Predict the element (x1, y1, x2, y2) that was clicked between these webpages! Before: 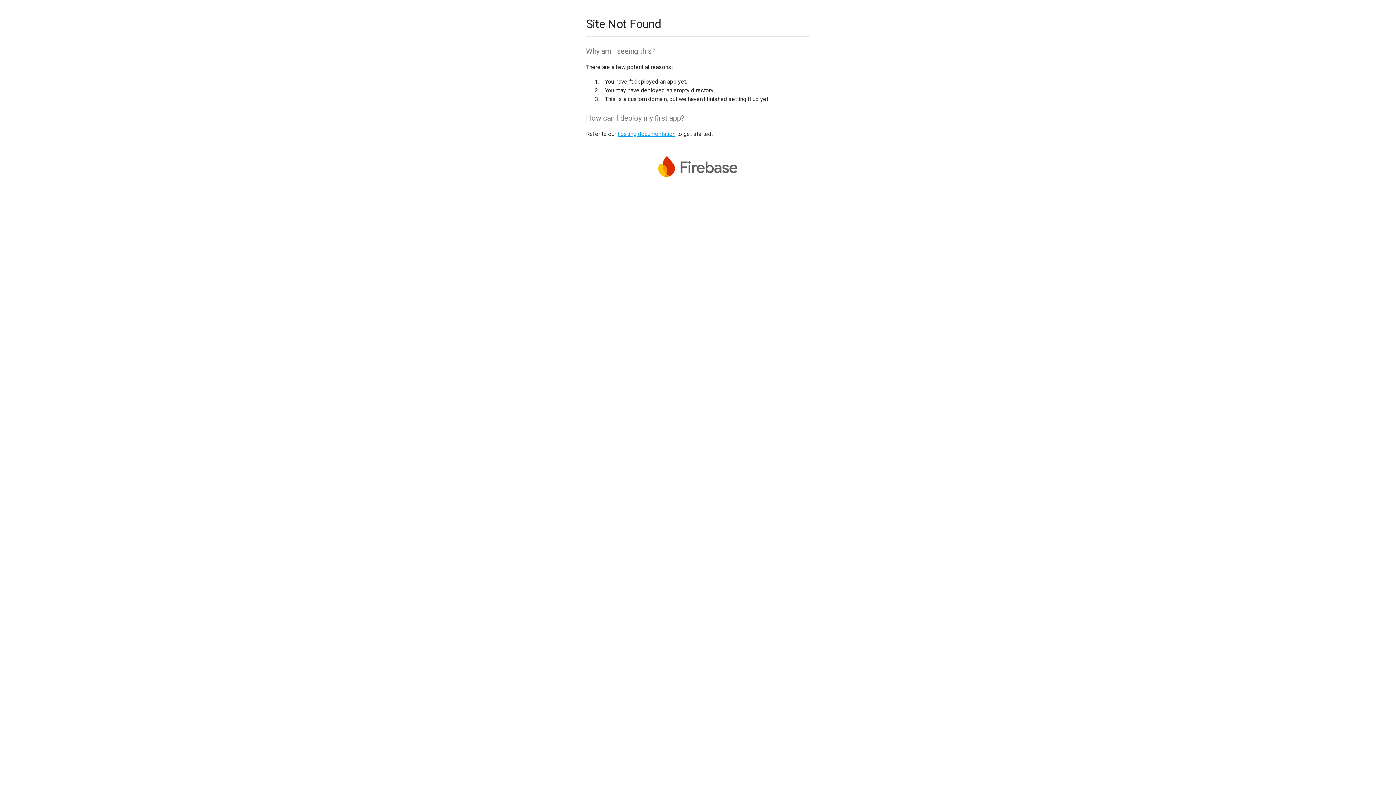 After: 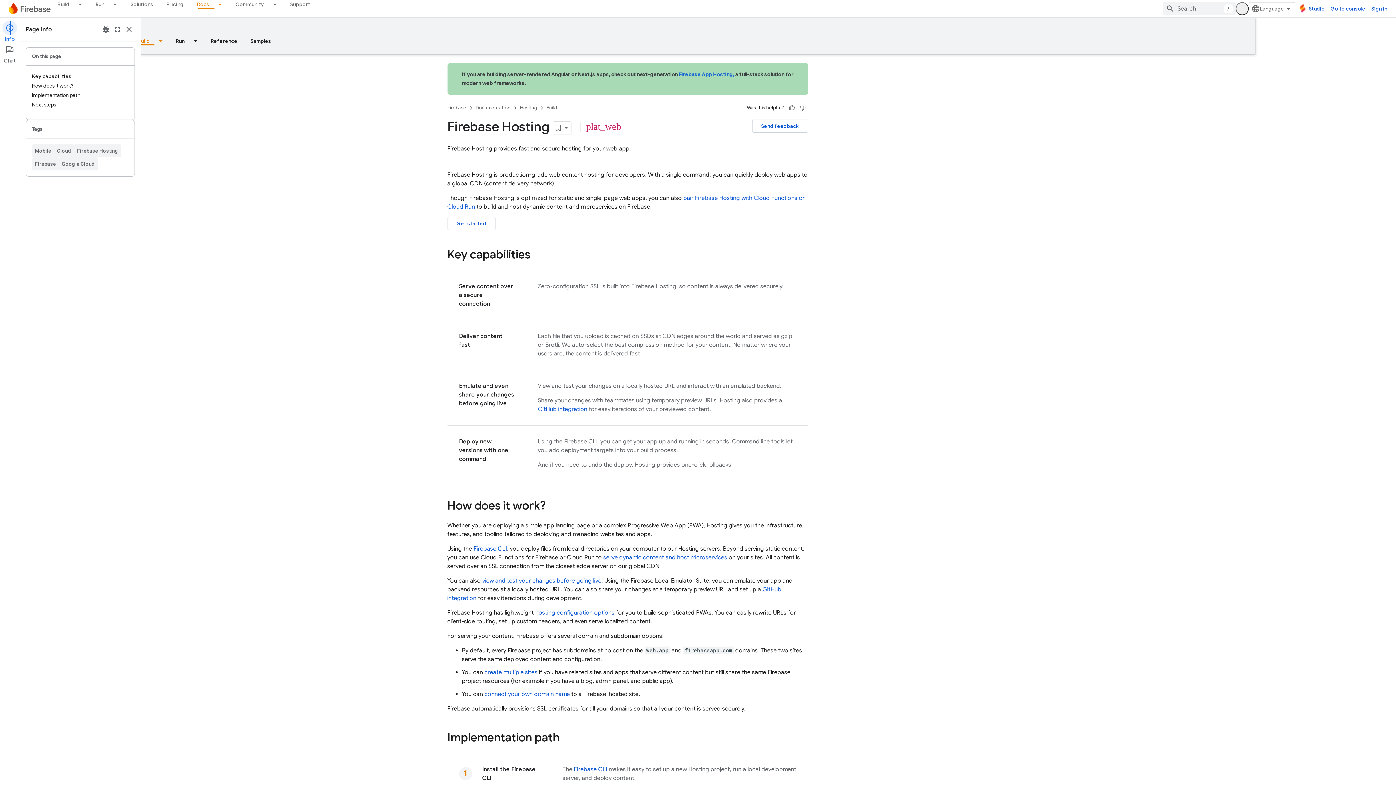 Action: bbox: (617, 130, 675, 137) label: hosting documentation